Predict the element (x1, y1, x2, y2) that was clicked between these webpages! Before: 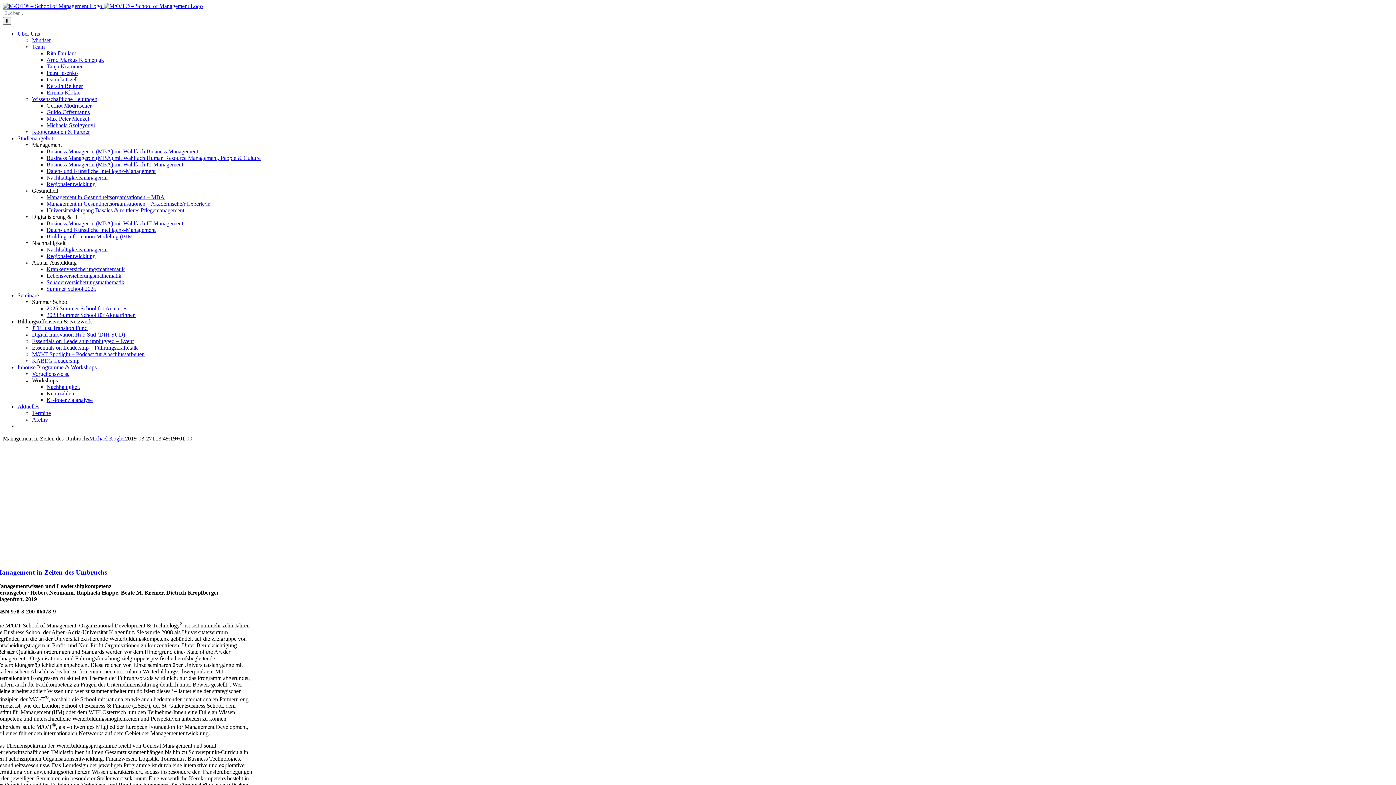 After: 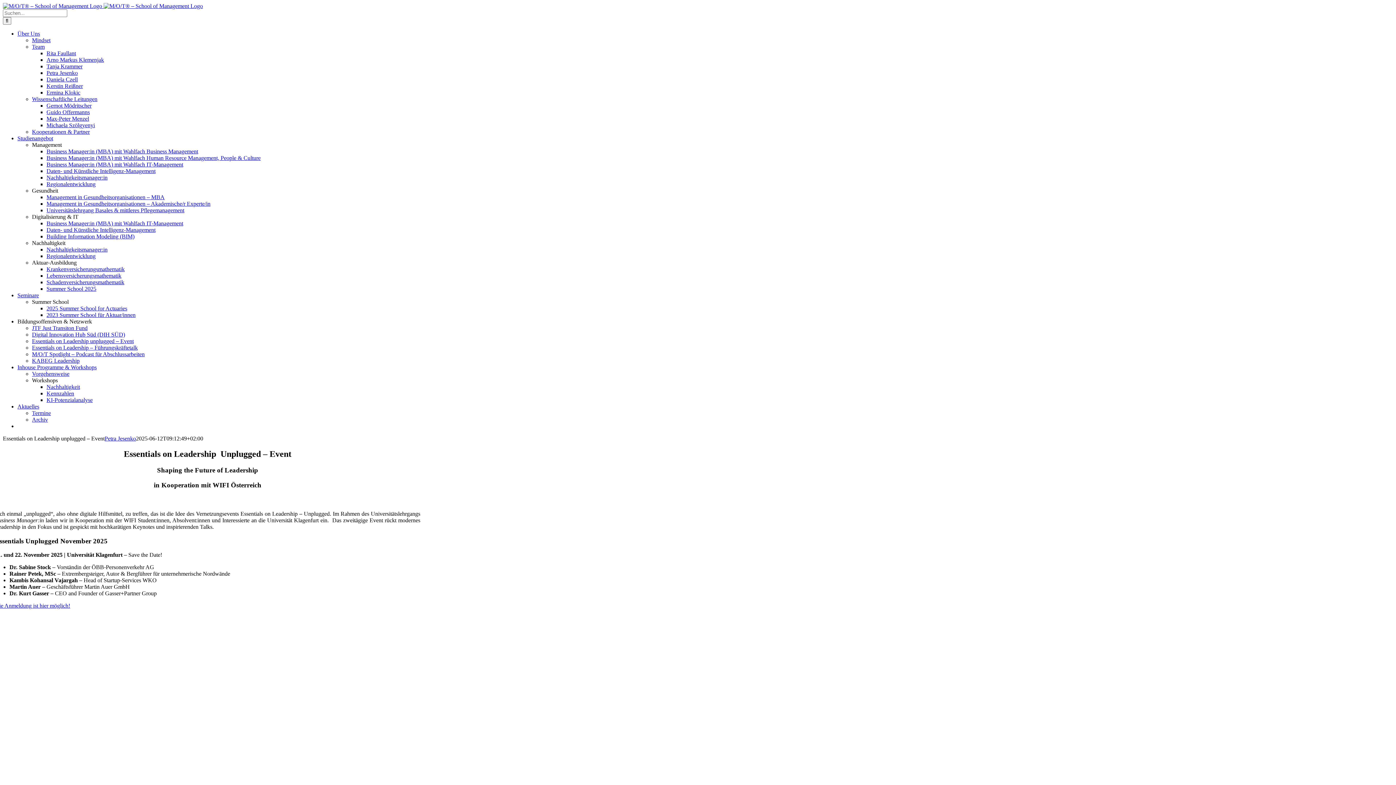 Action: label: Essentials on Leadership unplugged – Event bbox: (32, 338, 133, 344)